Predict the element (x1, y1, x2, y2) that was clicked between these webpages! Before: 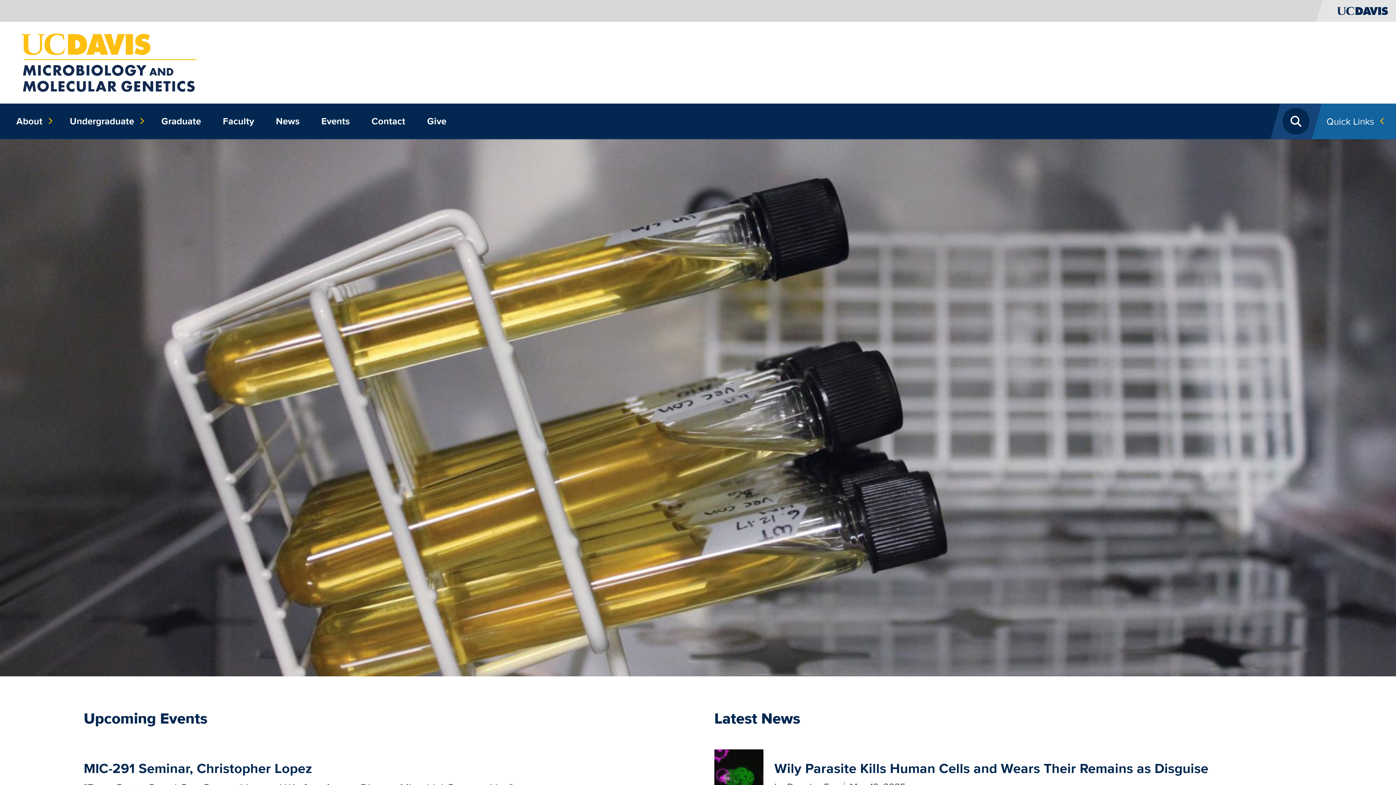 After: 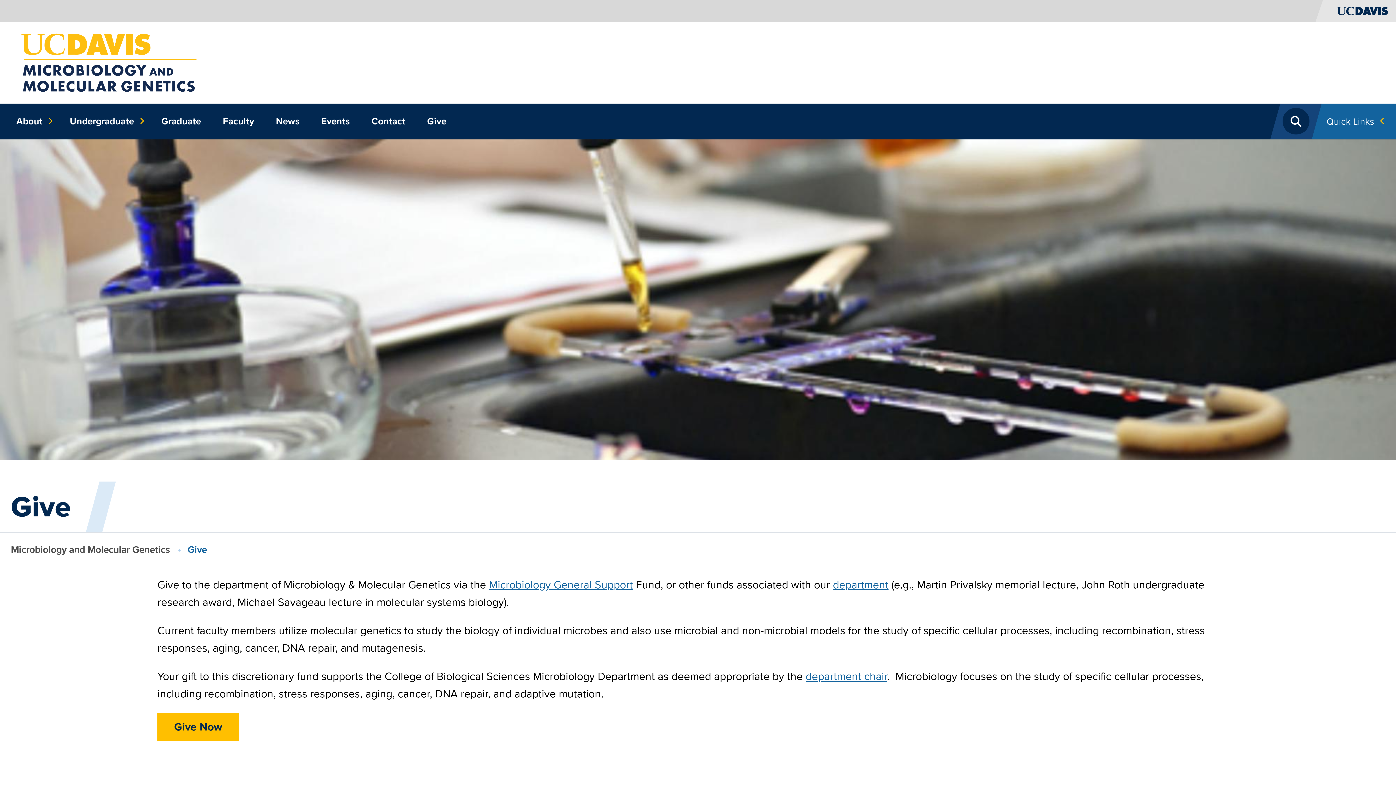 Action: label: Give bbox: (421, 103, 452, 139)